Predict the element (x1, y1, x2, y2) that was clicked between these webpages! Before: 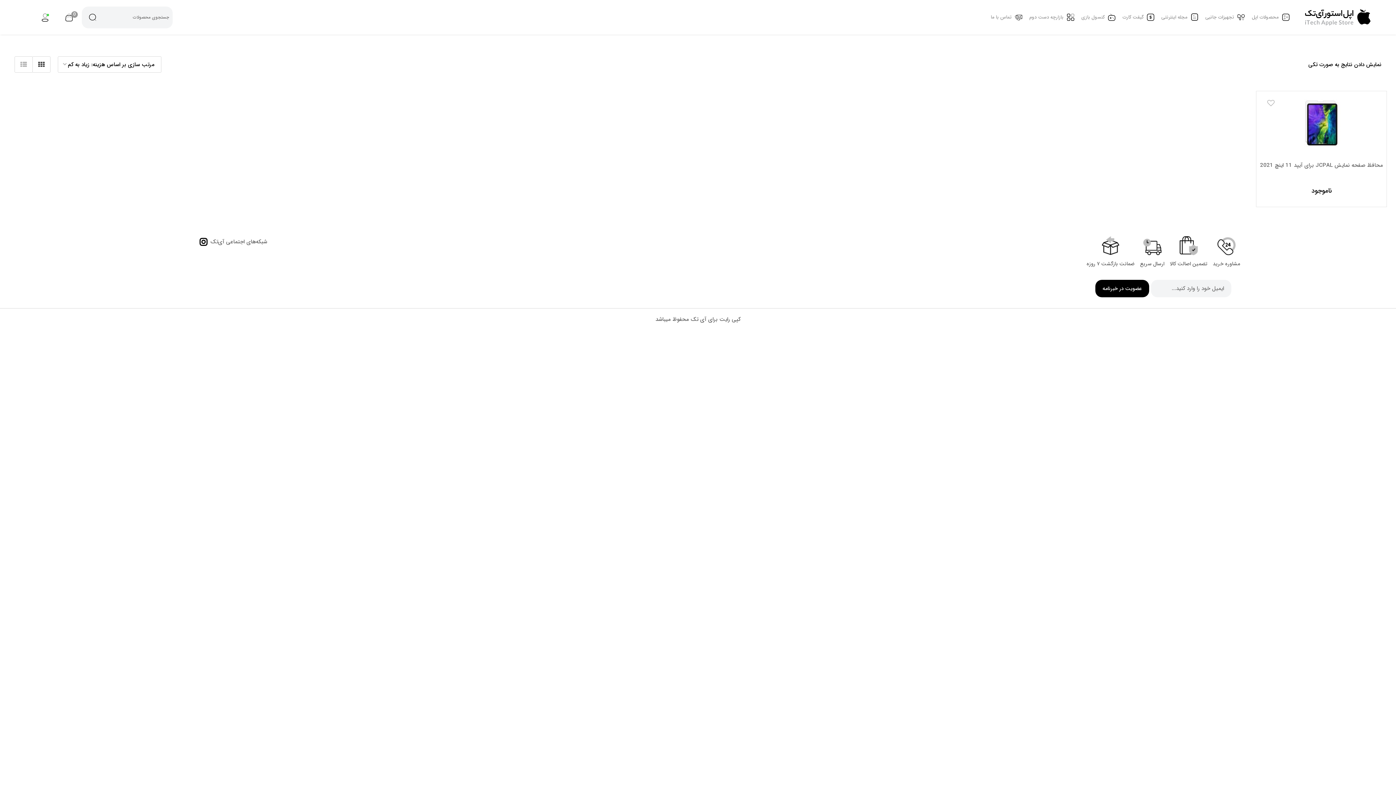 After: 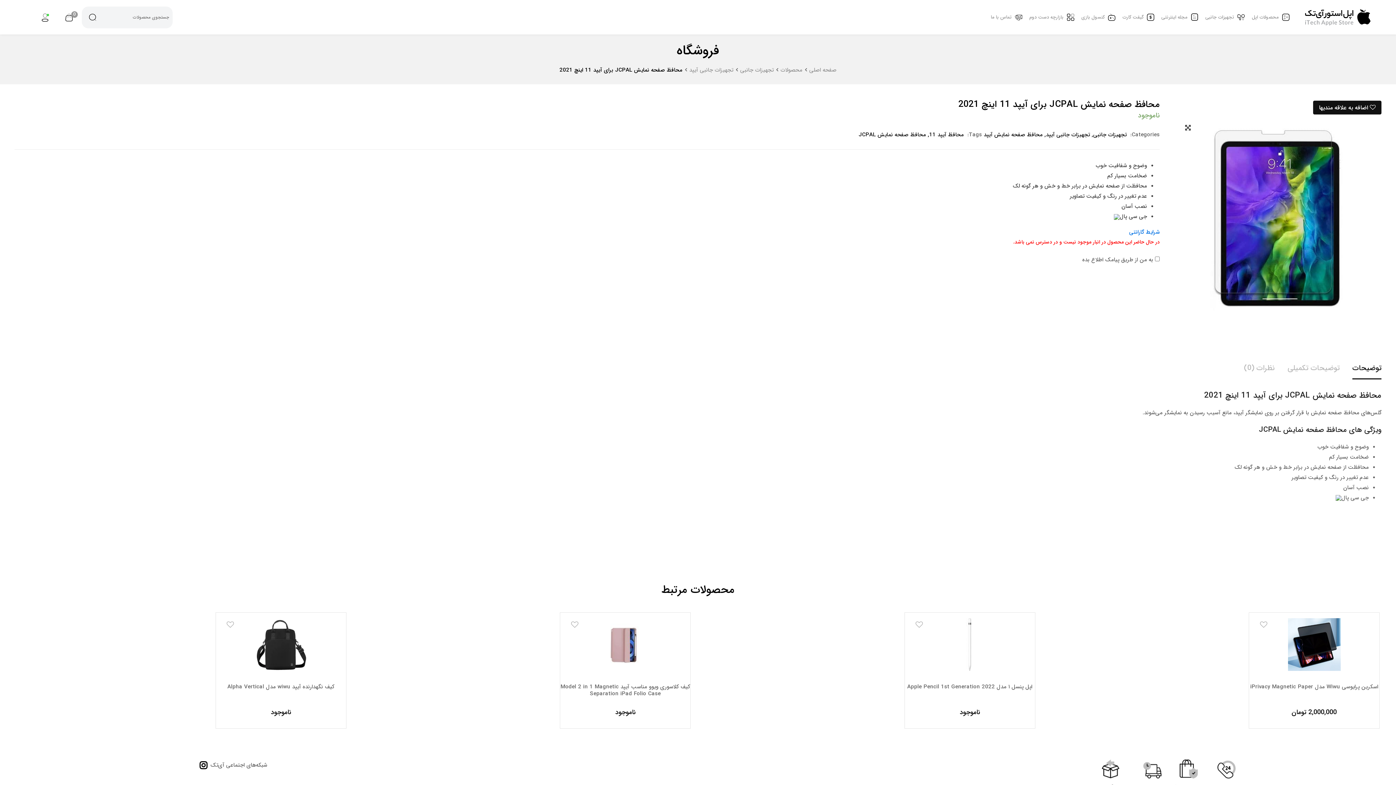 Action: bbox: (1295, 118, 1348, 127)